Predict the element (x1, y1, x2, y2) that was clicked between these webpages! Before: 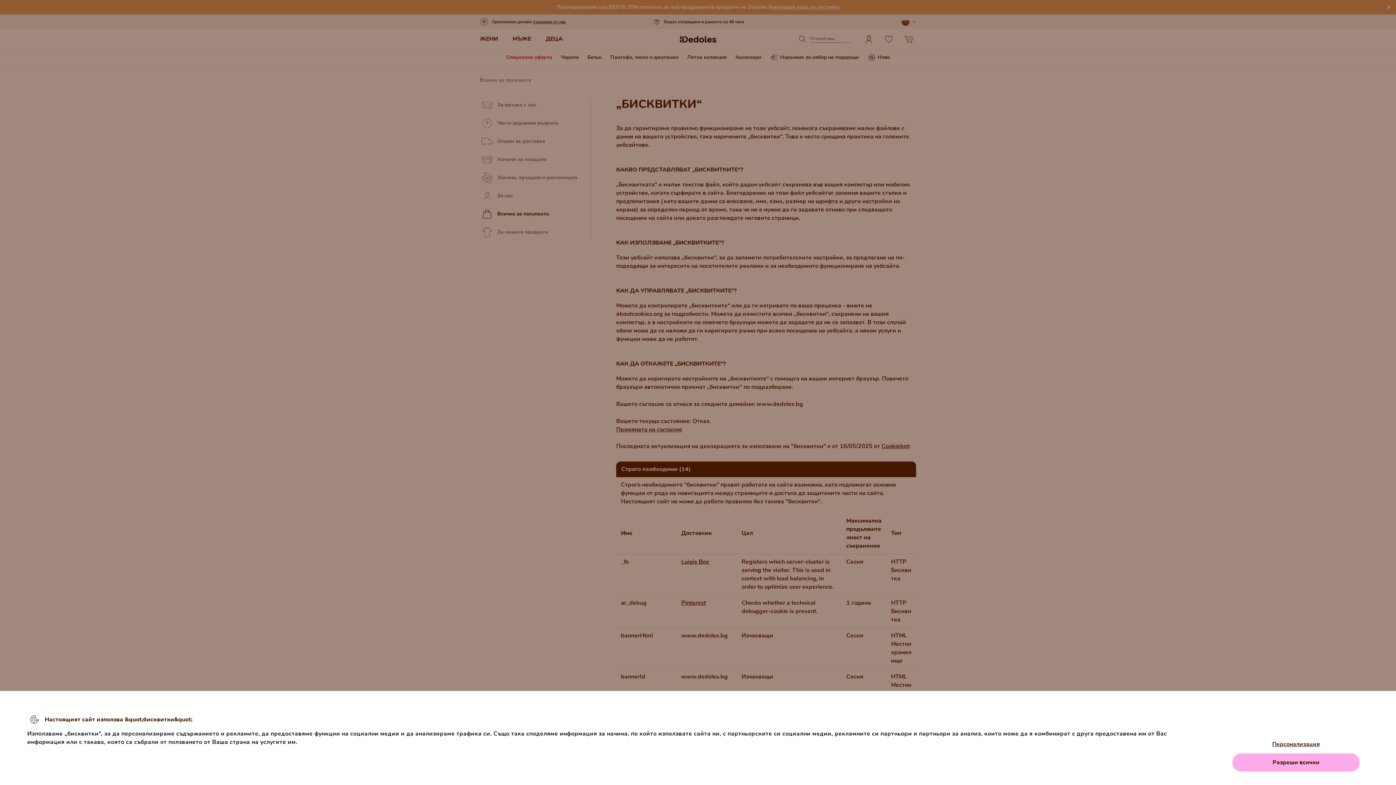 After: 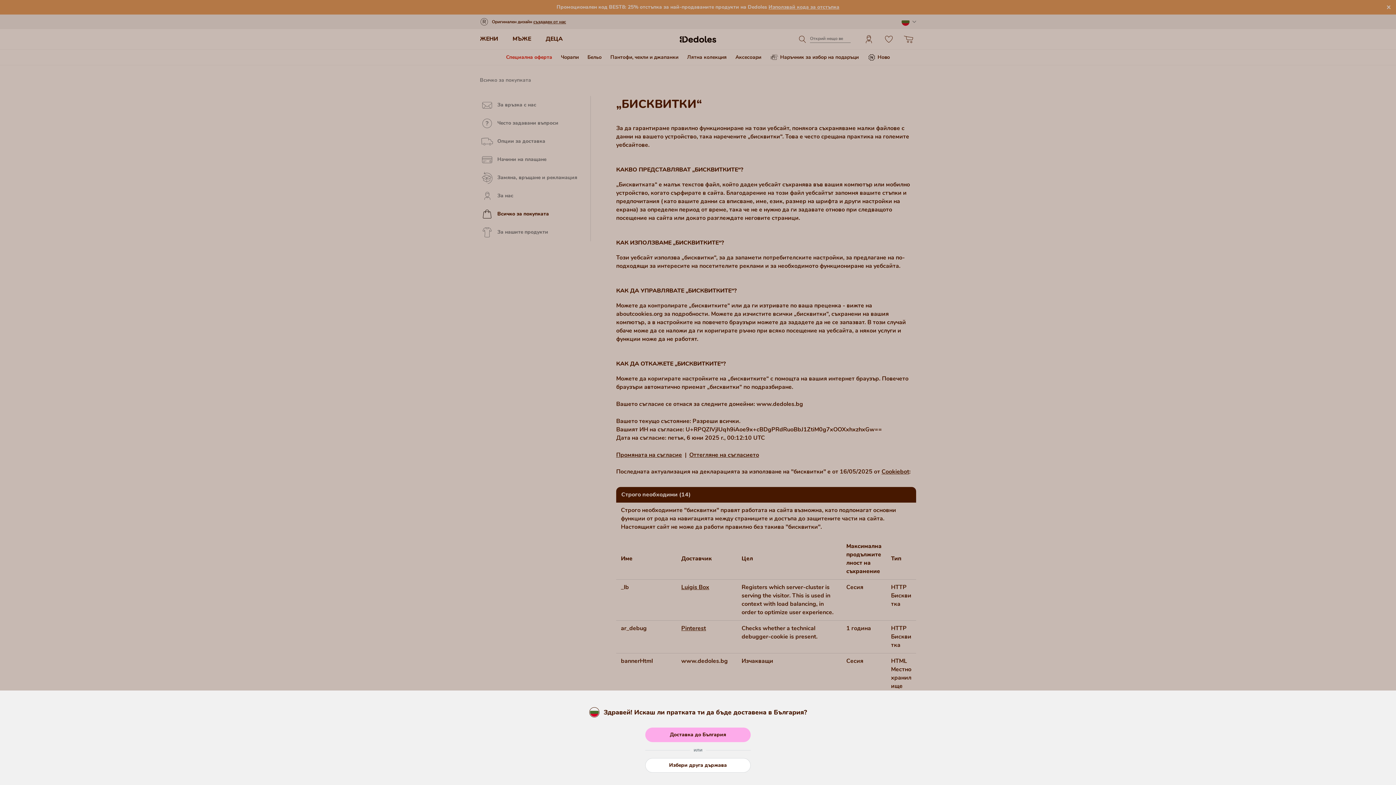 Action: label: Разреши всички bbox: (1232, 753, 1360, 772)